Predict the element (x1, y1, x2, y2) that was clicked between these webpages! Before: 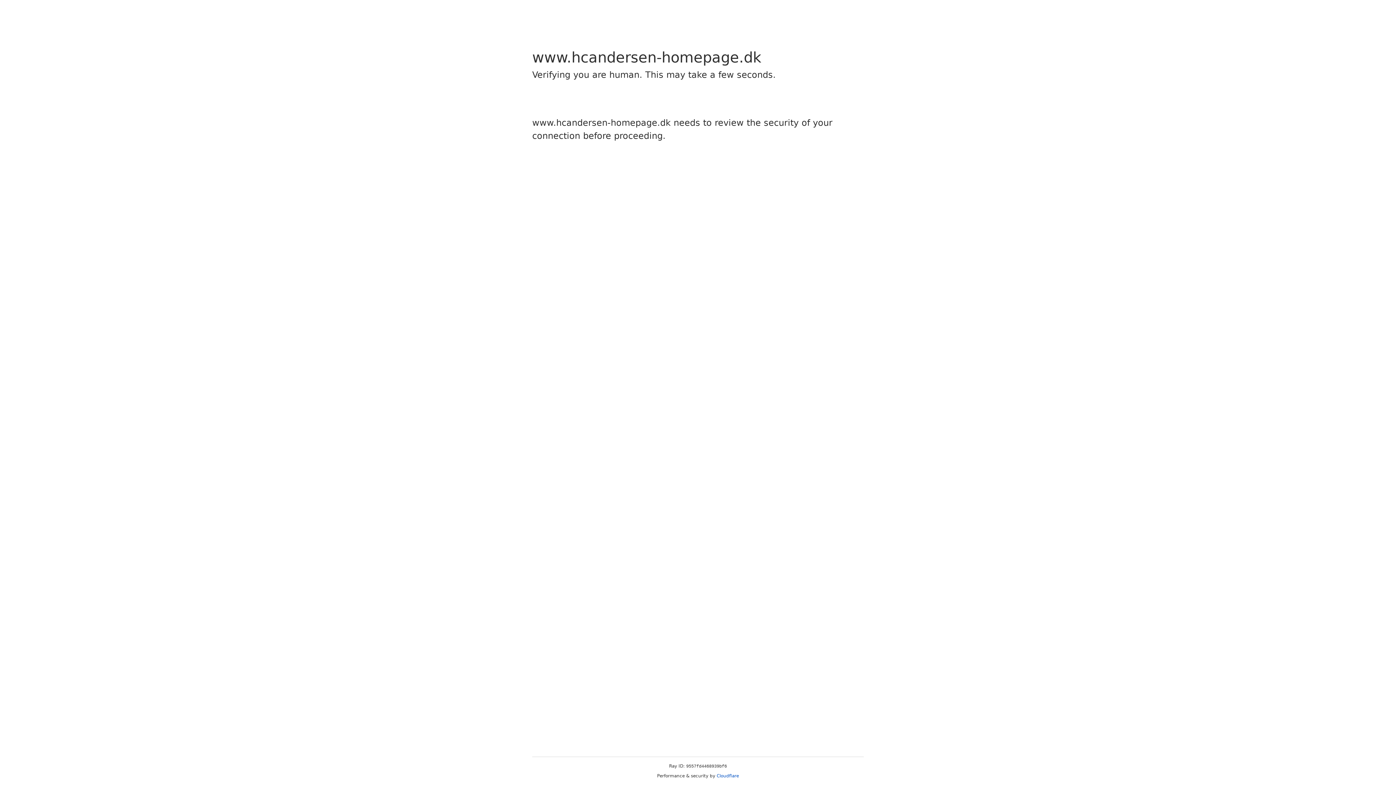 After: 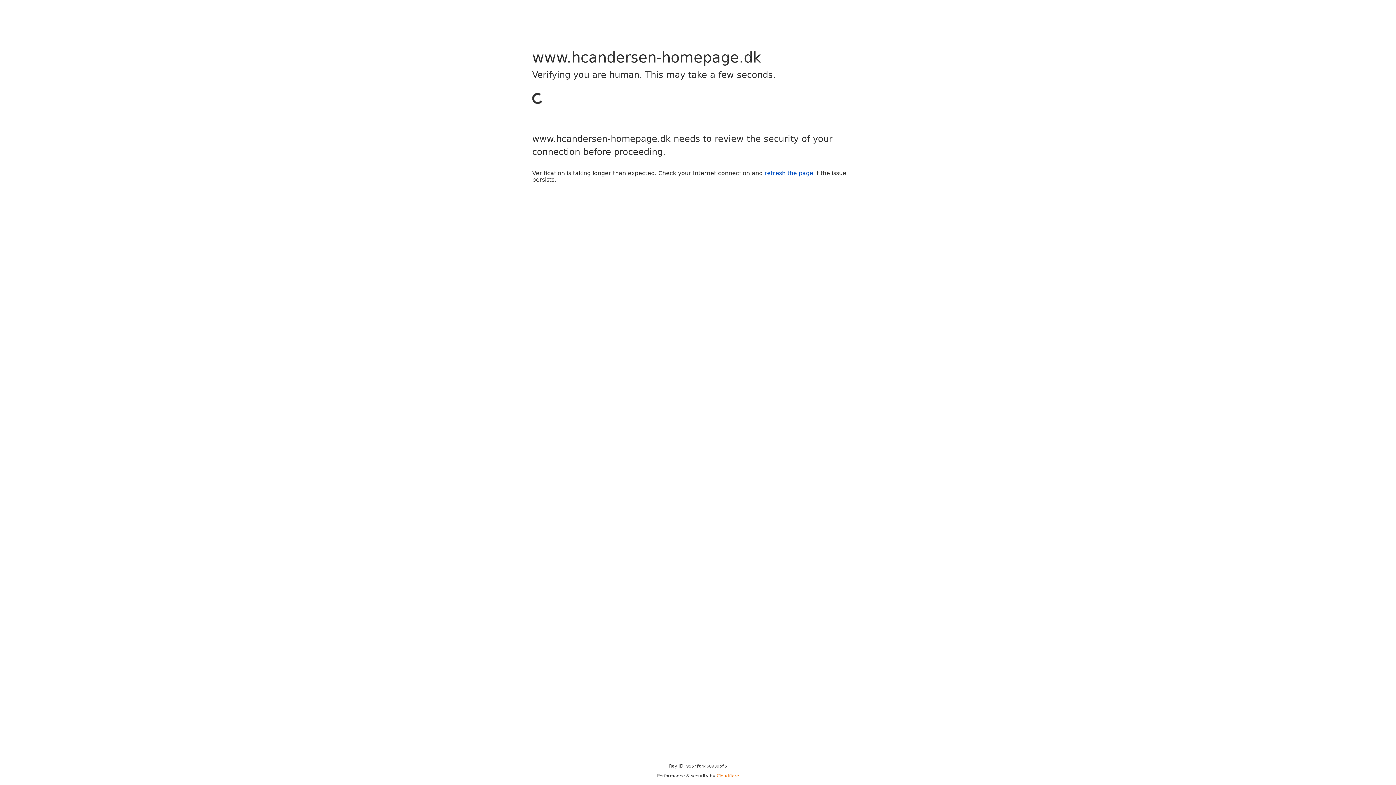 Action: label: Cloudflare bbox: (716, 773, 739, 778)